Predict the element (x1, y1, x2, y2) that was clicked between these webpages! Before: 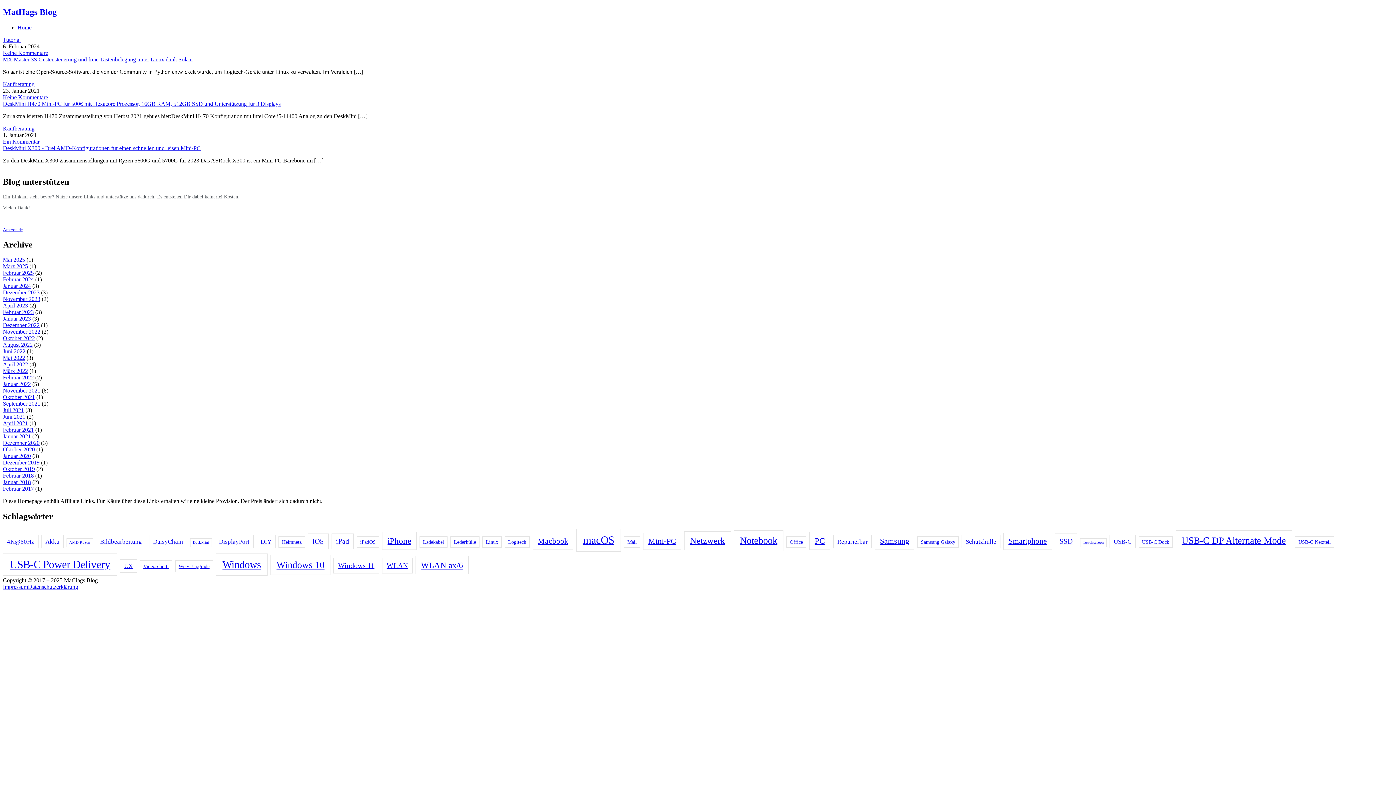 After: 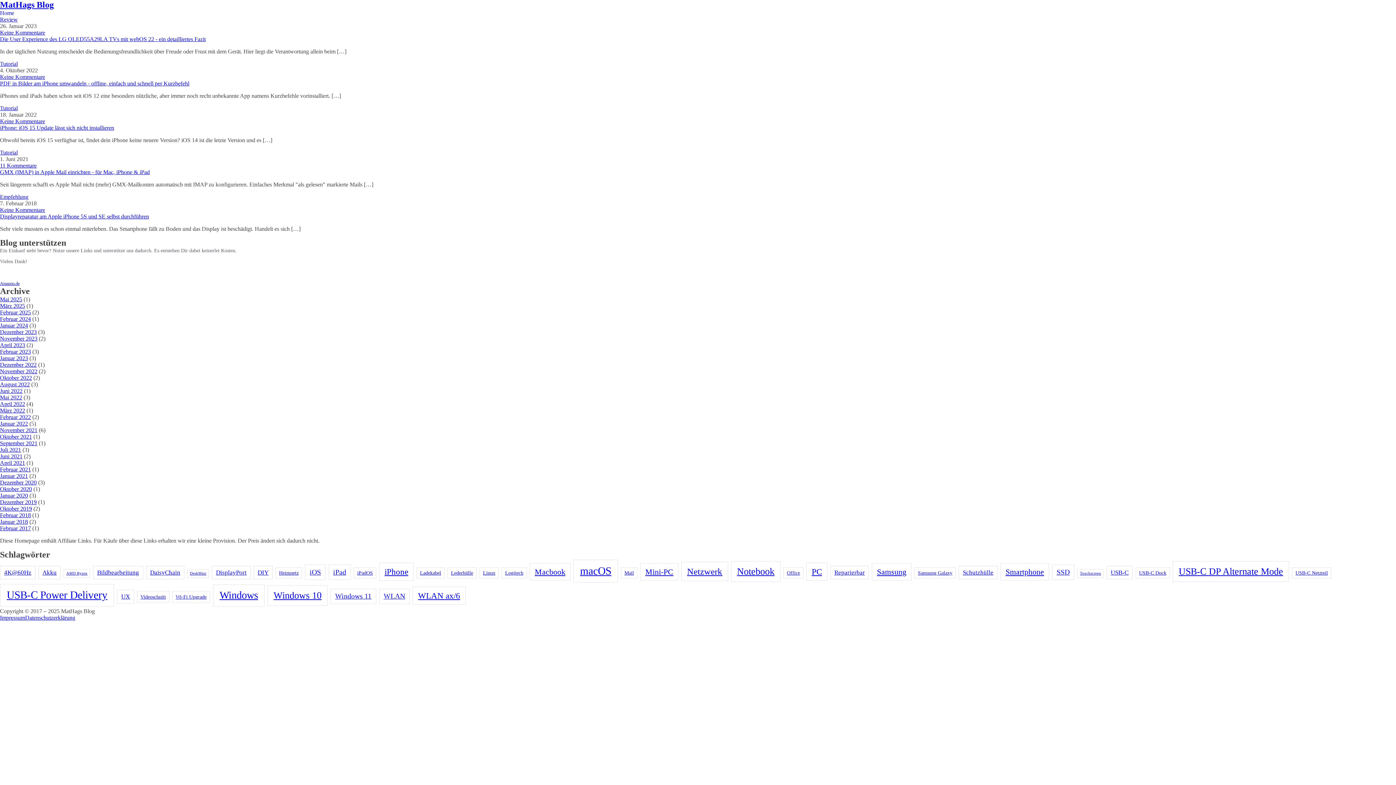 Action: label: iOS (5 Einträge) bbox: (308, 533, 328, 549)